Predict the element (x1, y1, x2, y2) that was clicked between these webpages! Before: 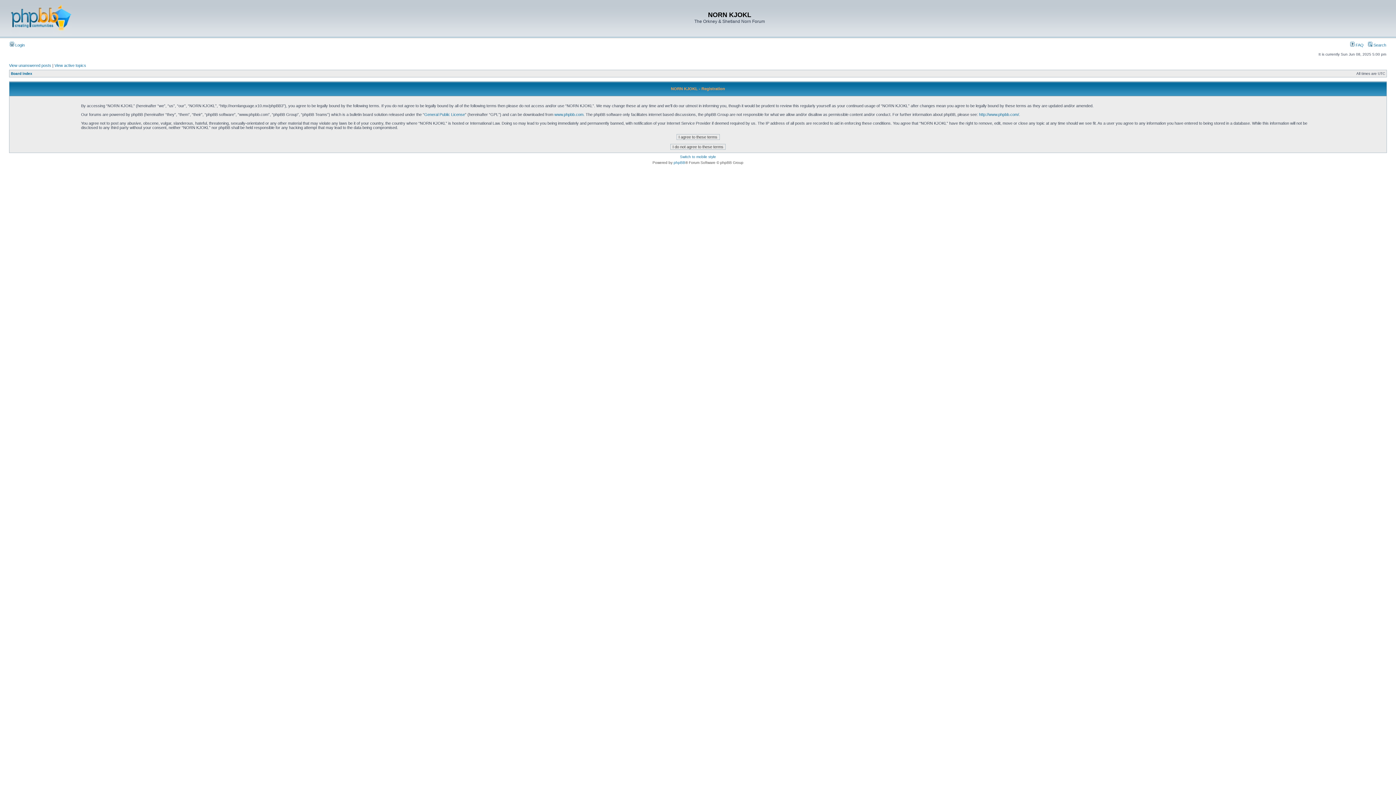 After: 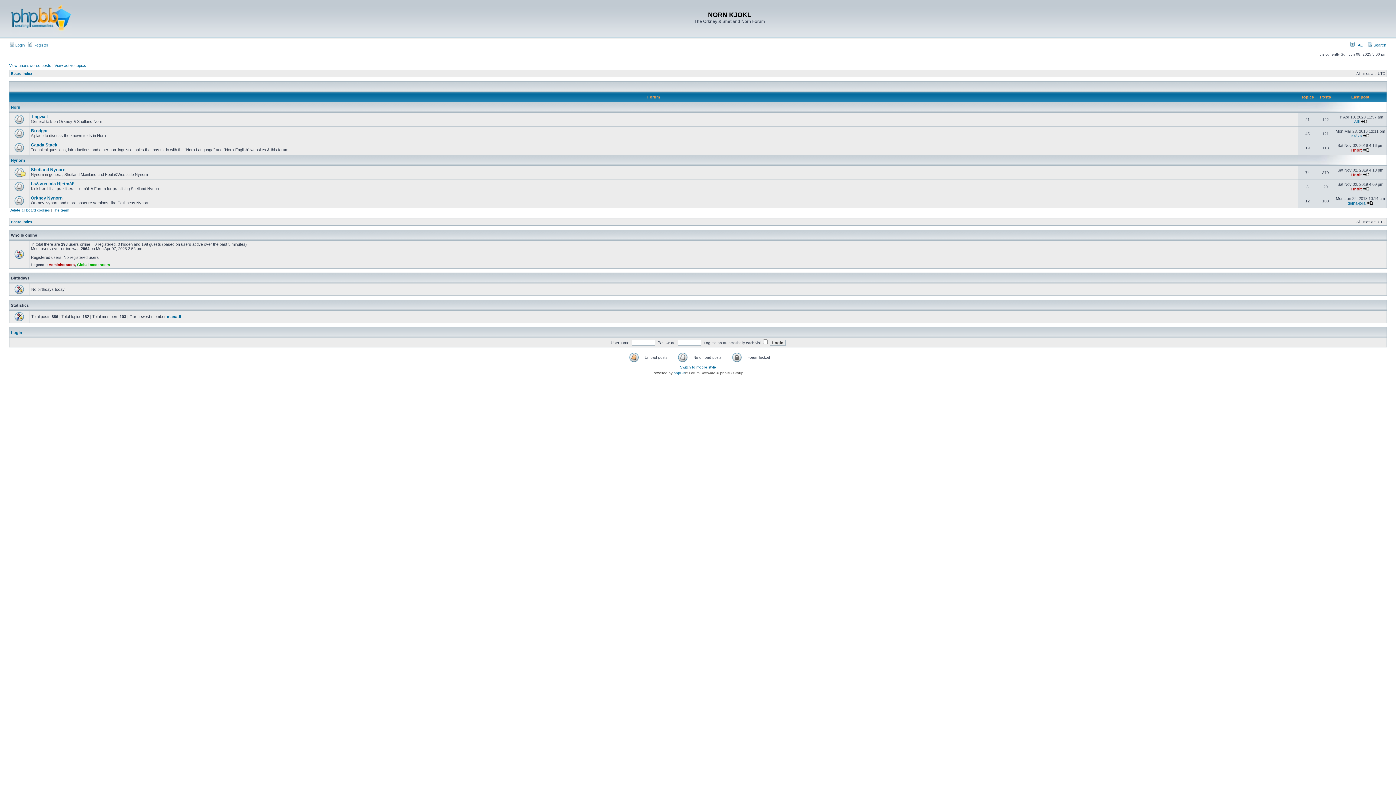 Action: bbox: (10, 71, 32, 75) label: Board index